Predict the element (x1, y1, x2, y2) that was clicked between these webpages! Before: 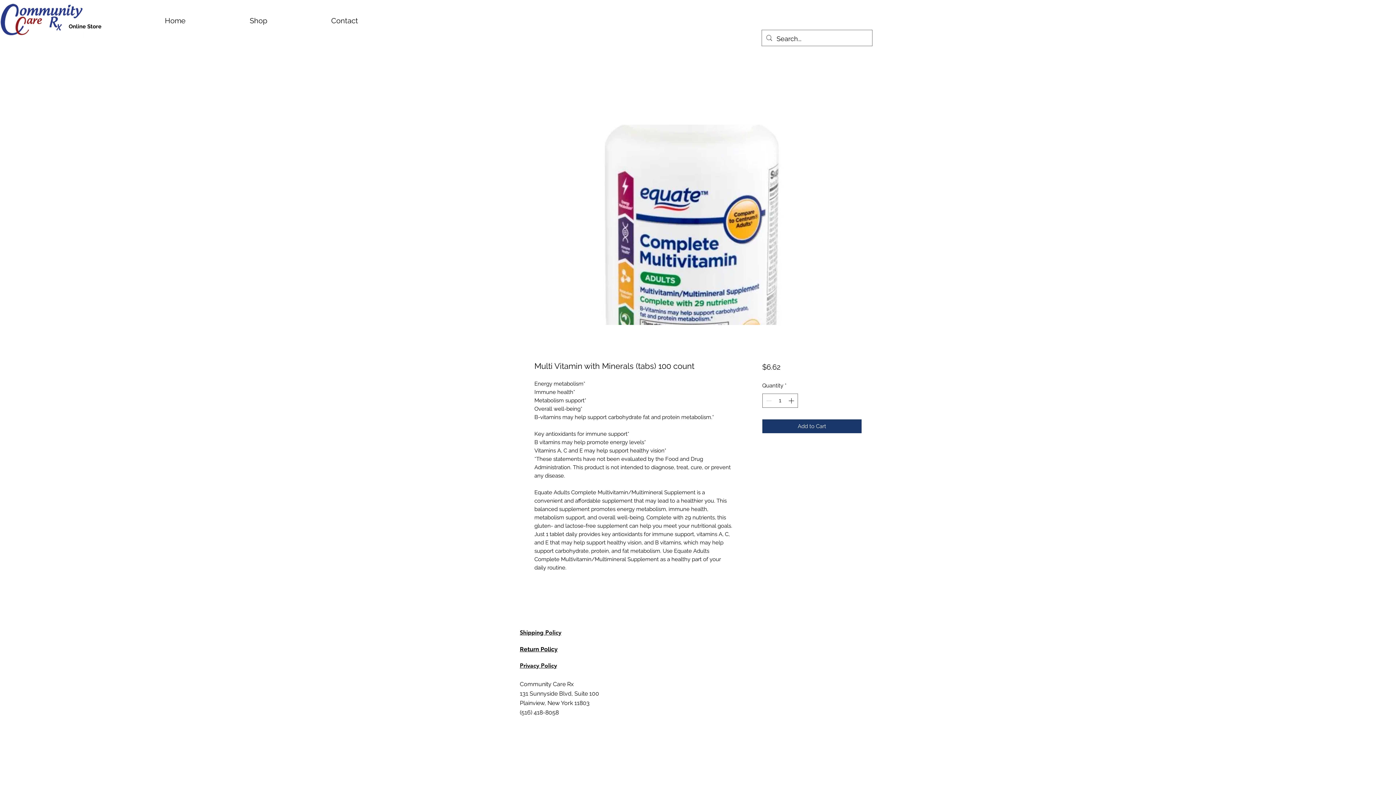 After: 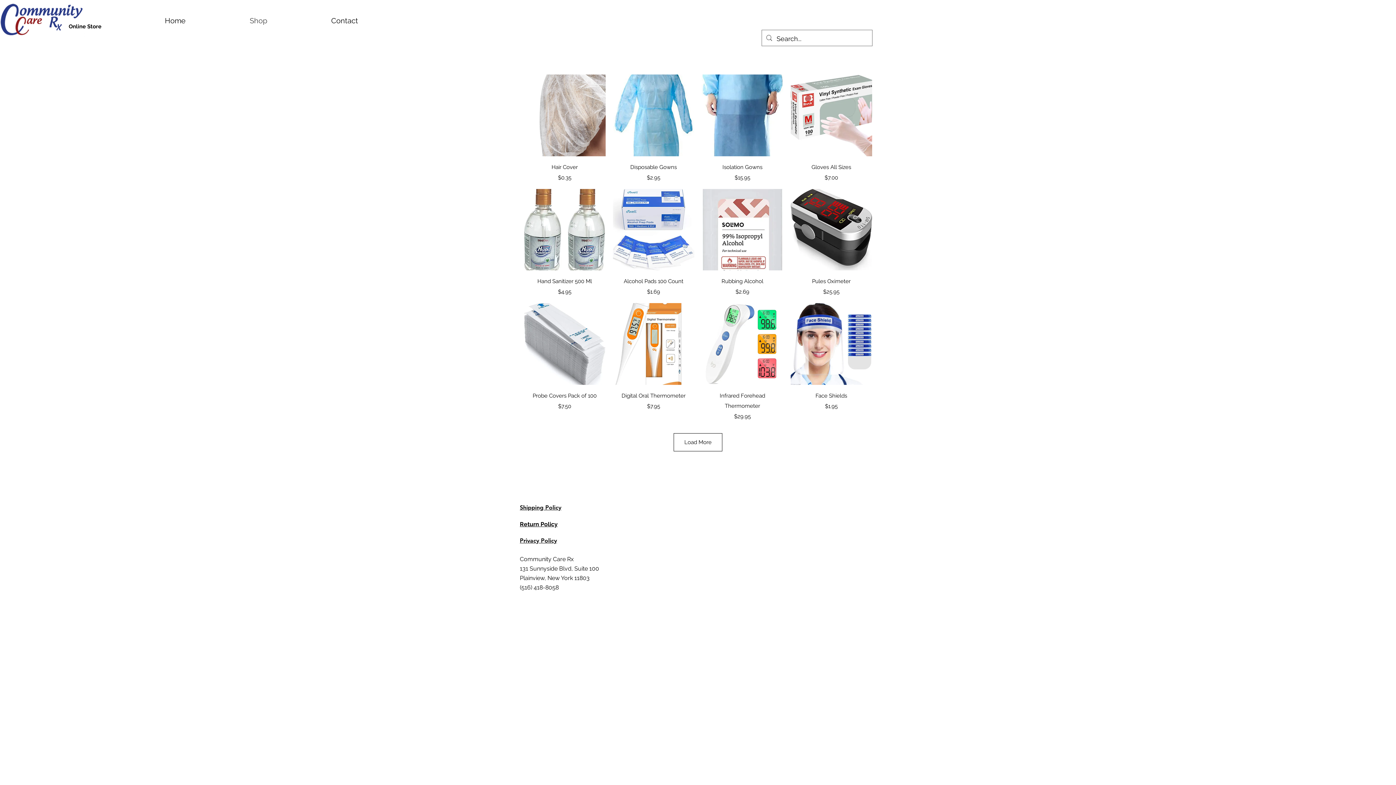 Action: bbox: (217, 11, 299, 29) label: Shop